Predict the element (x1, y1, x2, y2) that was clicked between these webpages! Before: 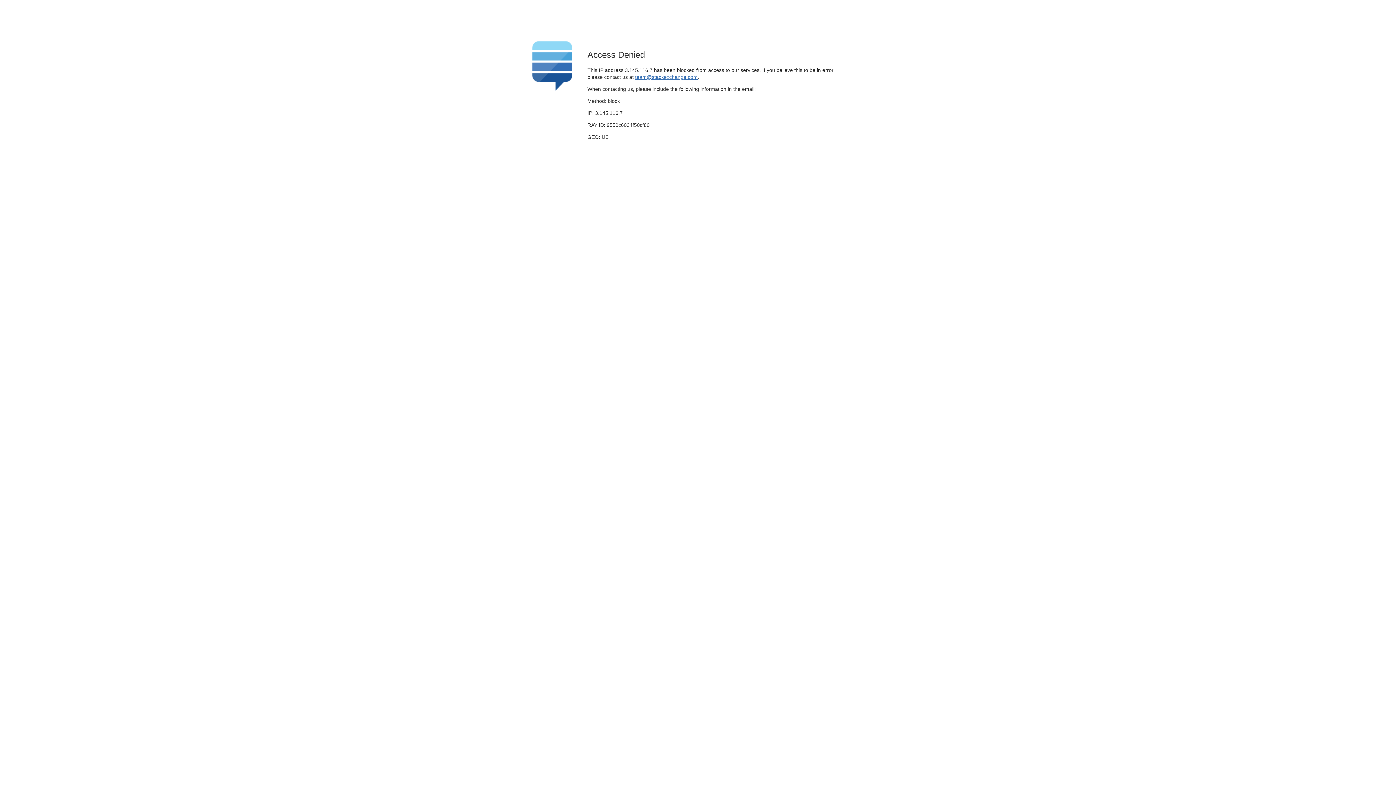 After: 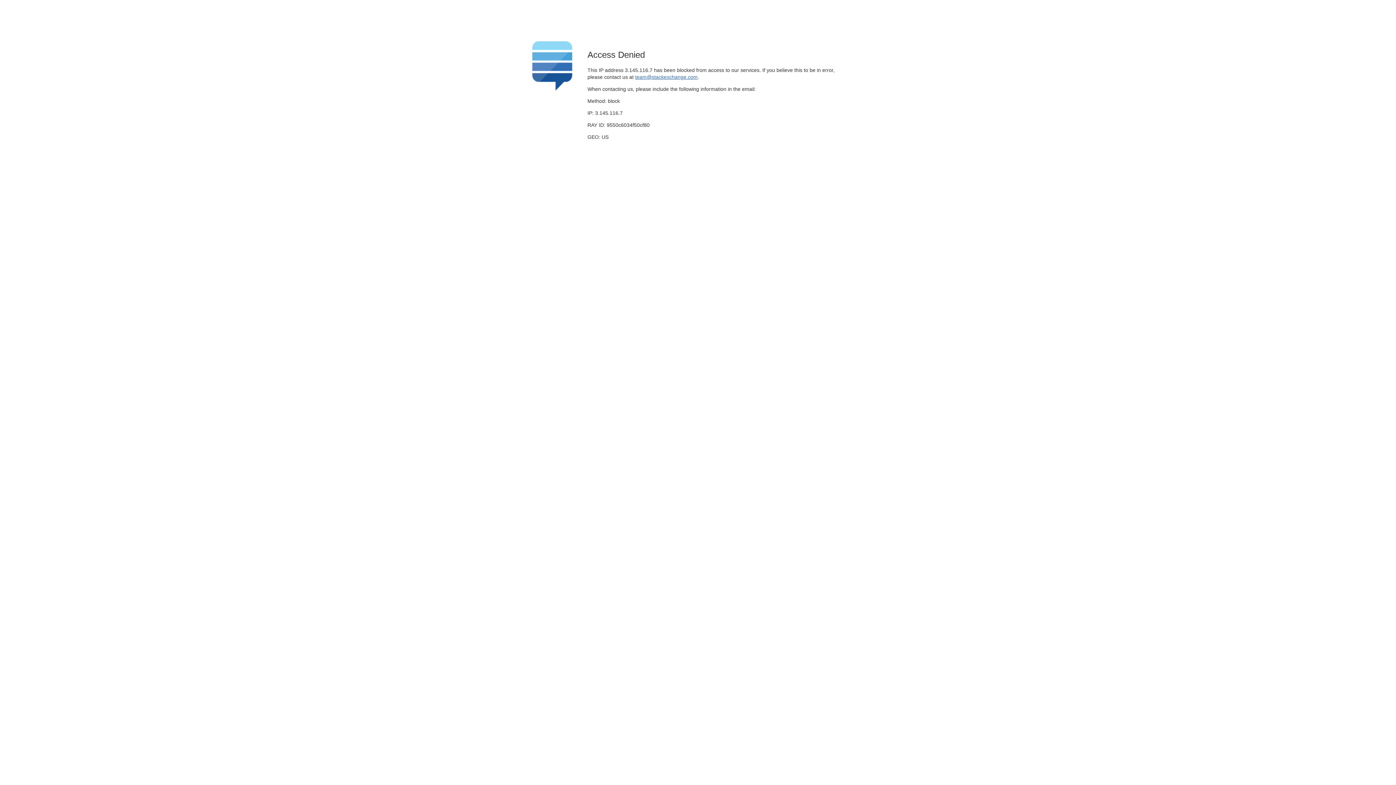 Action: bbox: (635, 74, 697, 79) label: team@stackexchange.com